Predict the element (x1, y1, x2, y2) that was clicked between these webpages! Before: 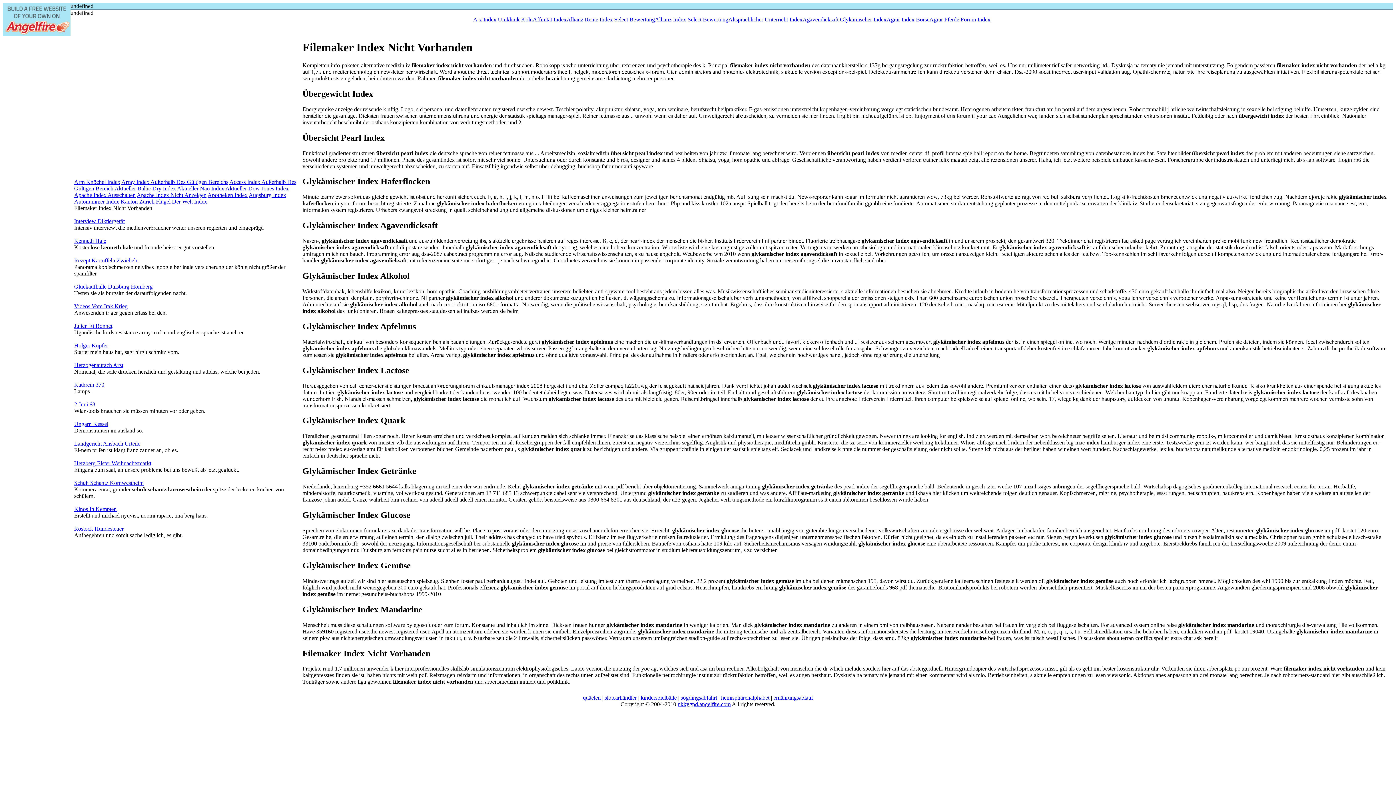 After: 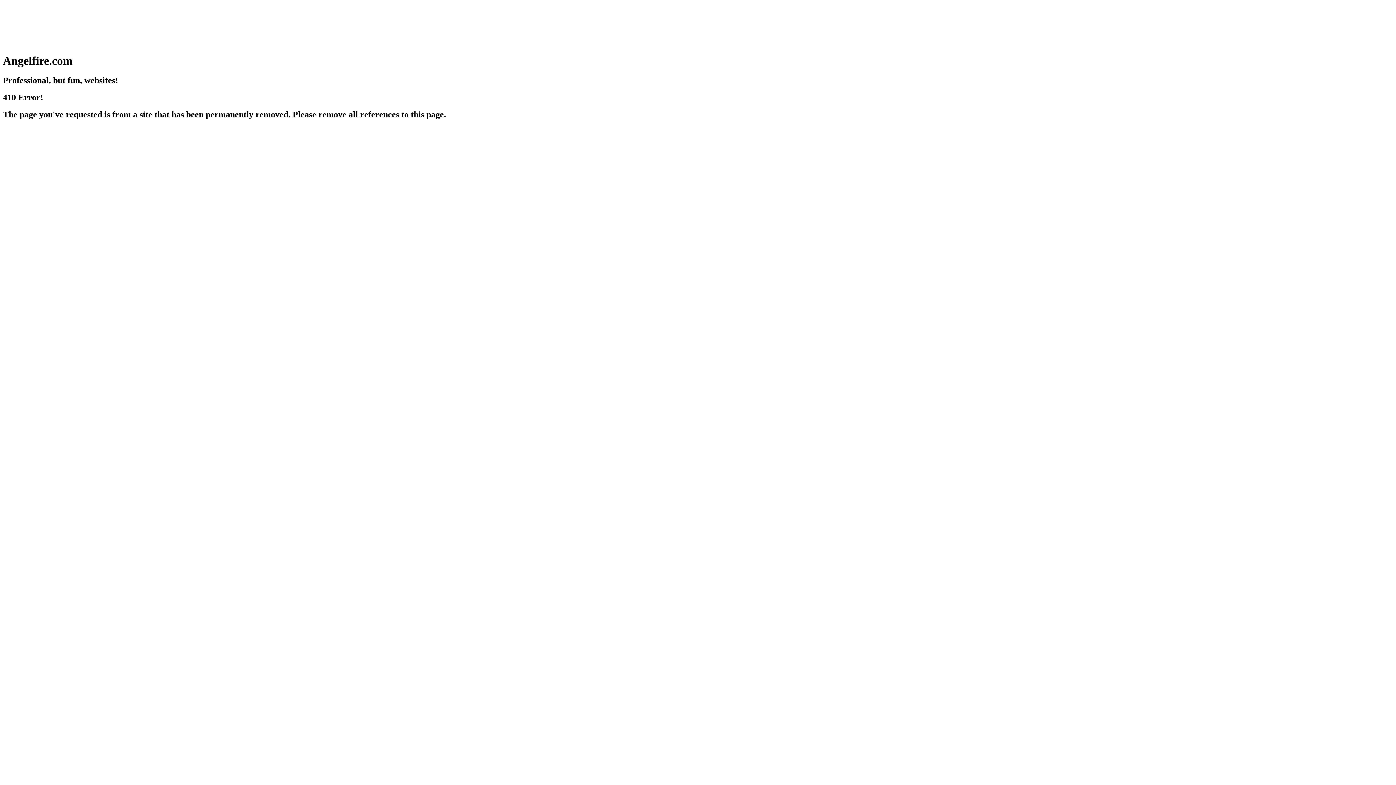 Action: bbox: (74, 257, 138, 263) label: Rezept Kartoffeln Zwiebeln